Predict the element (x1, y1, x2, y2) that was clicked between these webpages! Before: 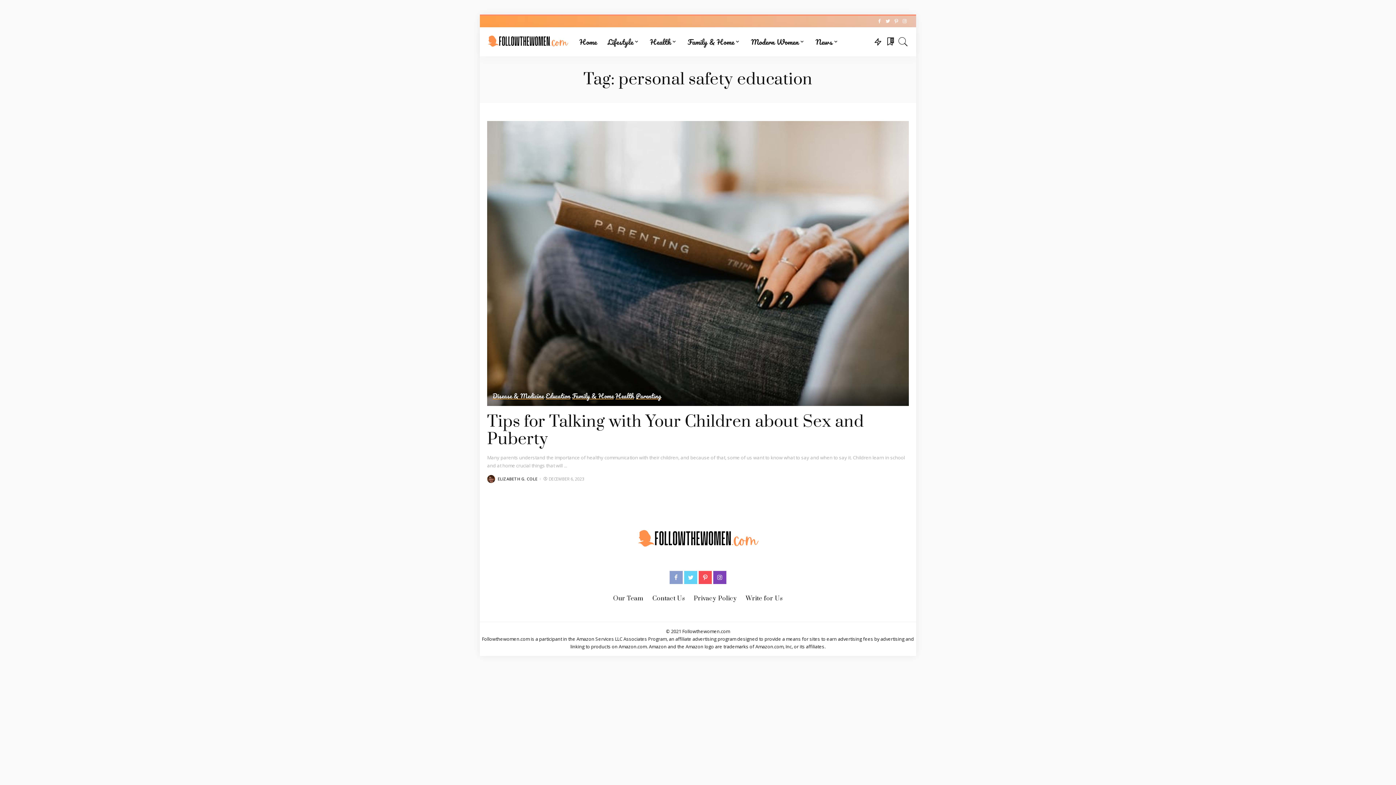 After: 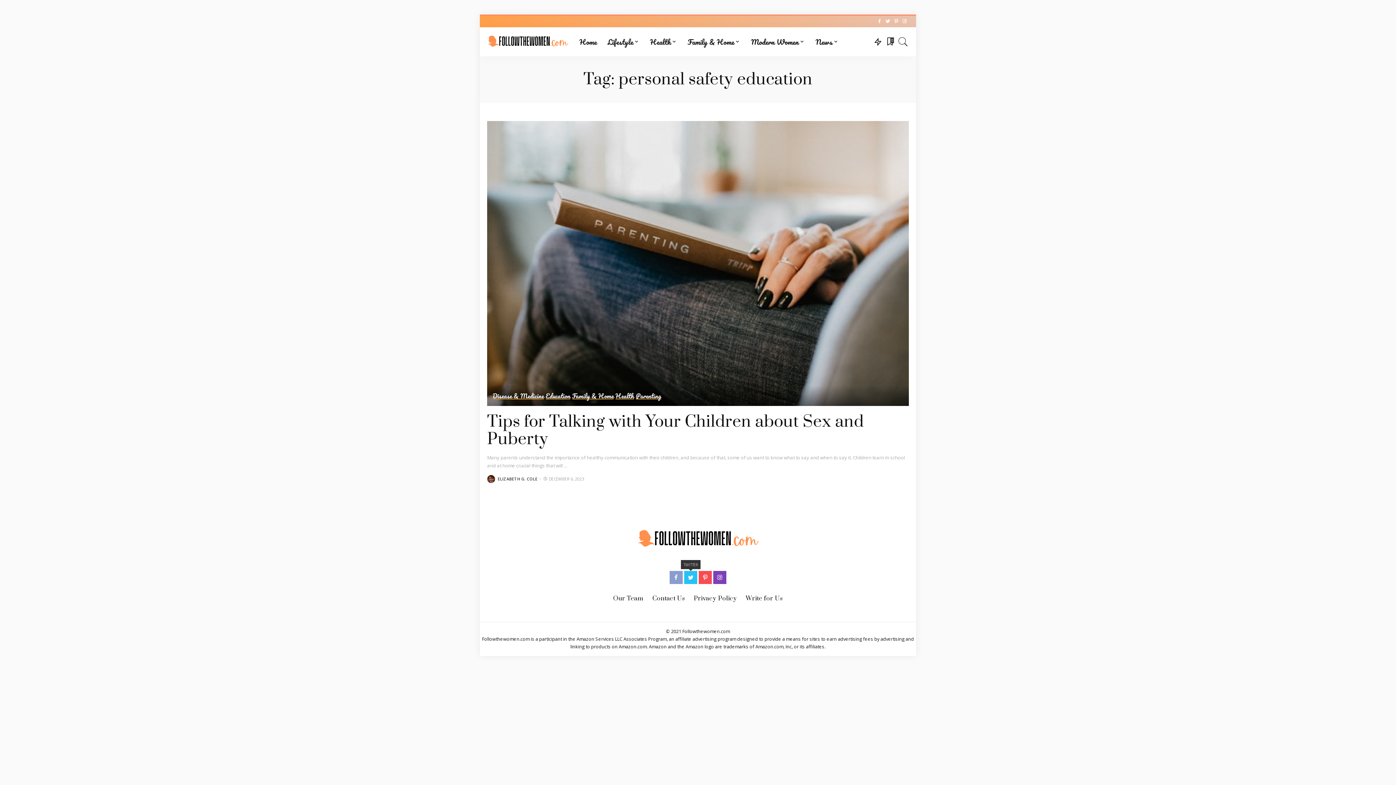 Action: bbox: (684, 571, 697, 584)